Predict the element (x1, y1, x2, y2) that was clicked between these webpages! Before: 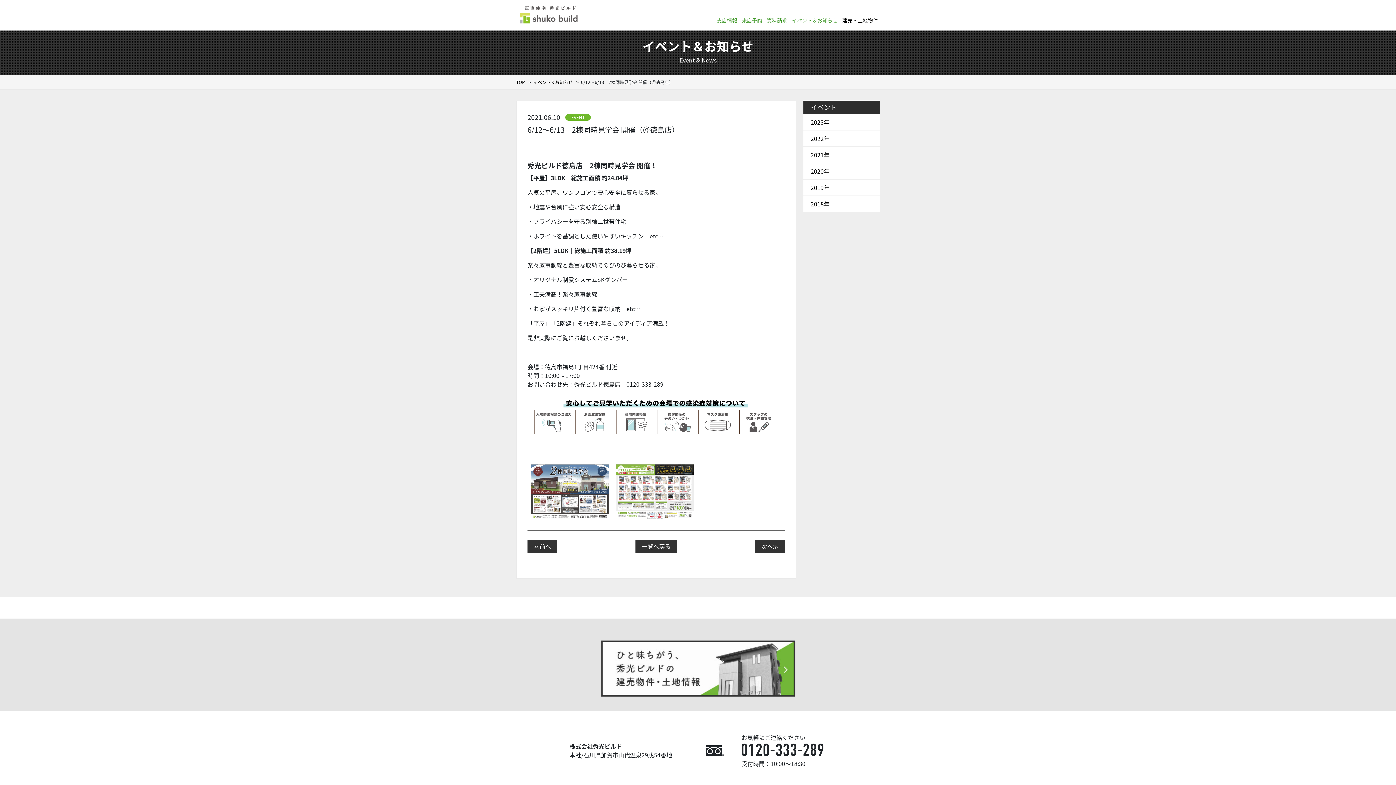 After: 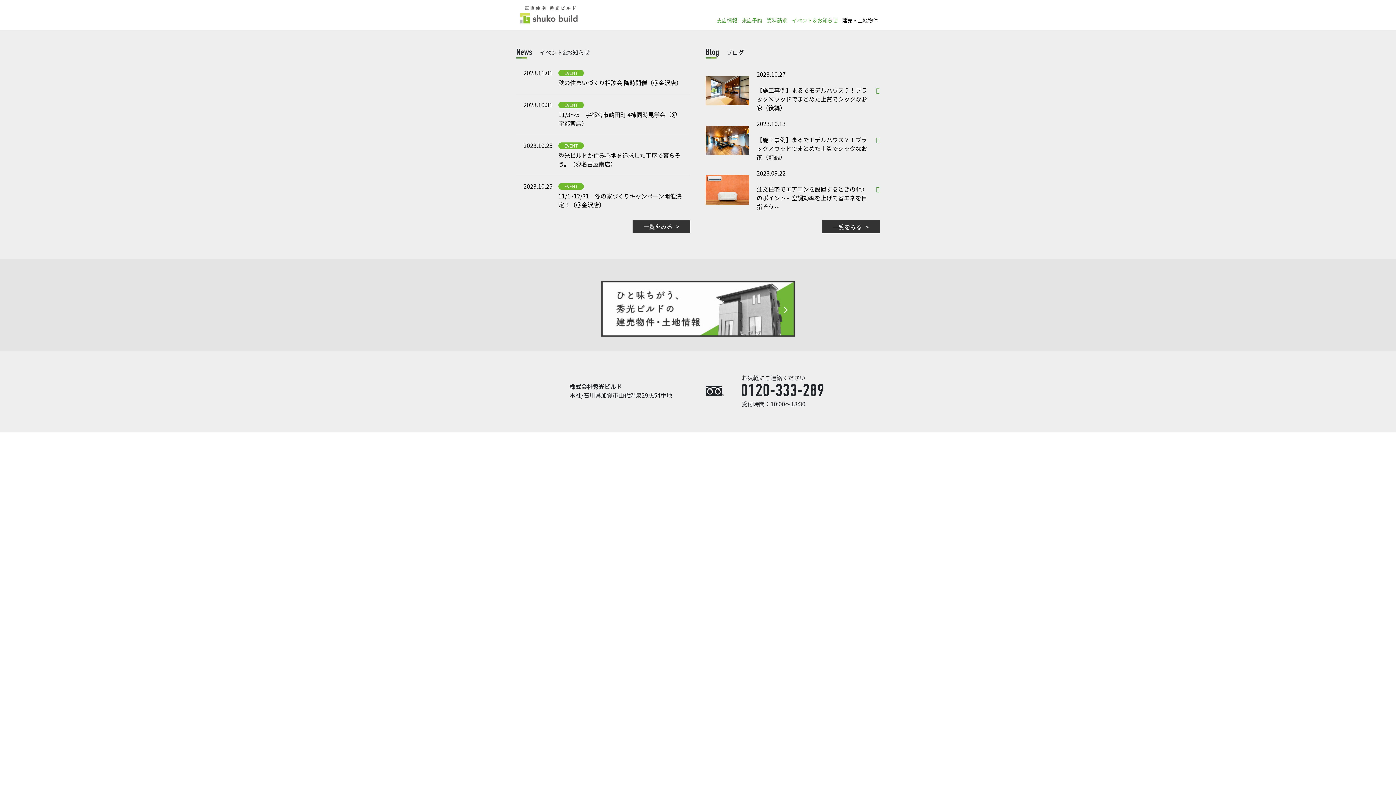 Action: label: 2019年 bbox: (803, 179, 880, 195)